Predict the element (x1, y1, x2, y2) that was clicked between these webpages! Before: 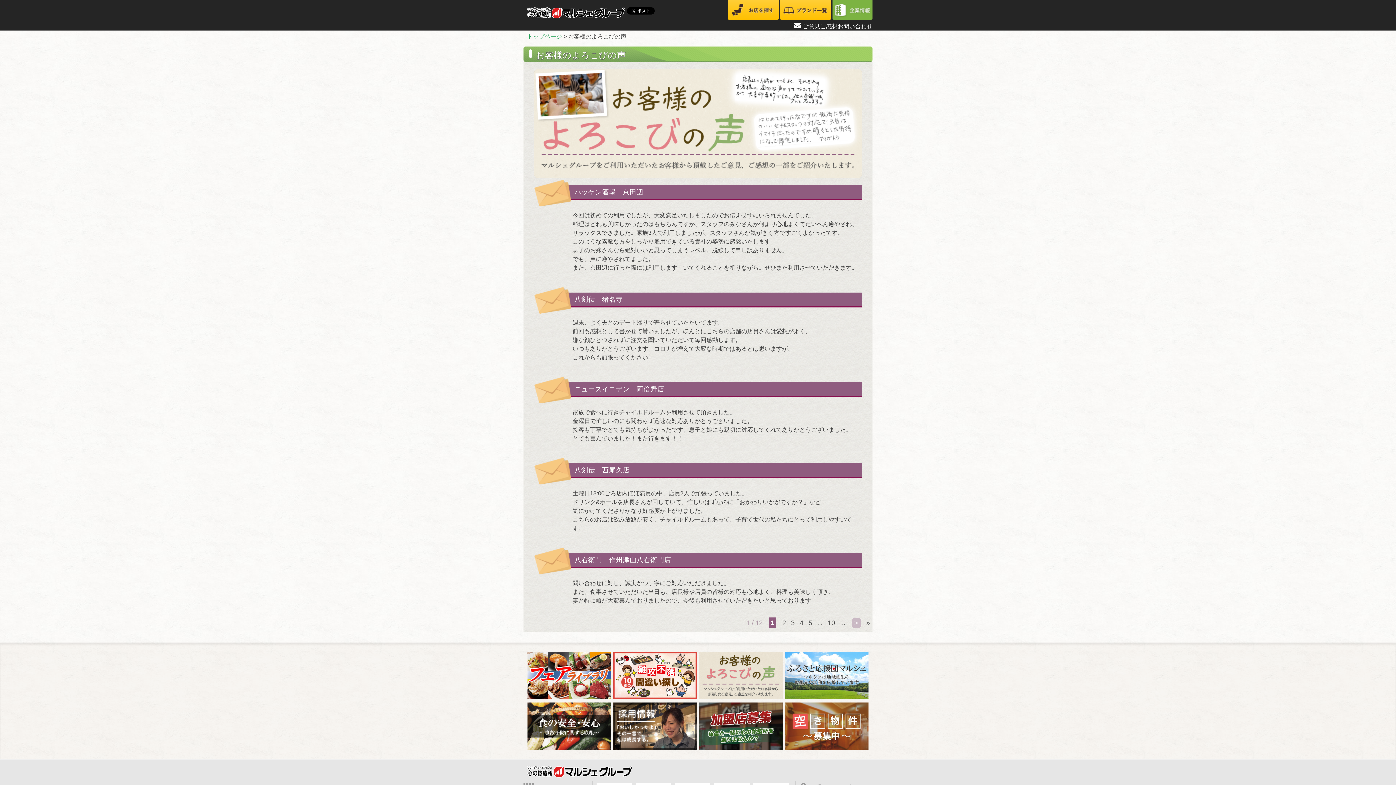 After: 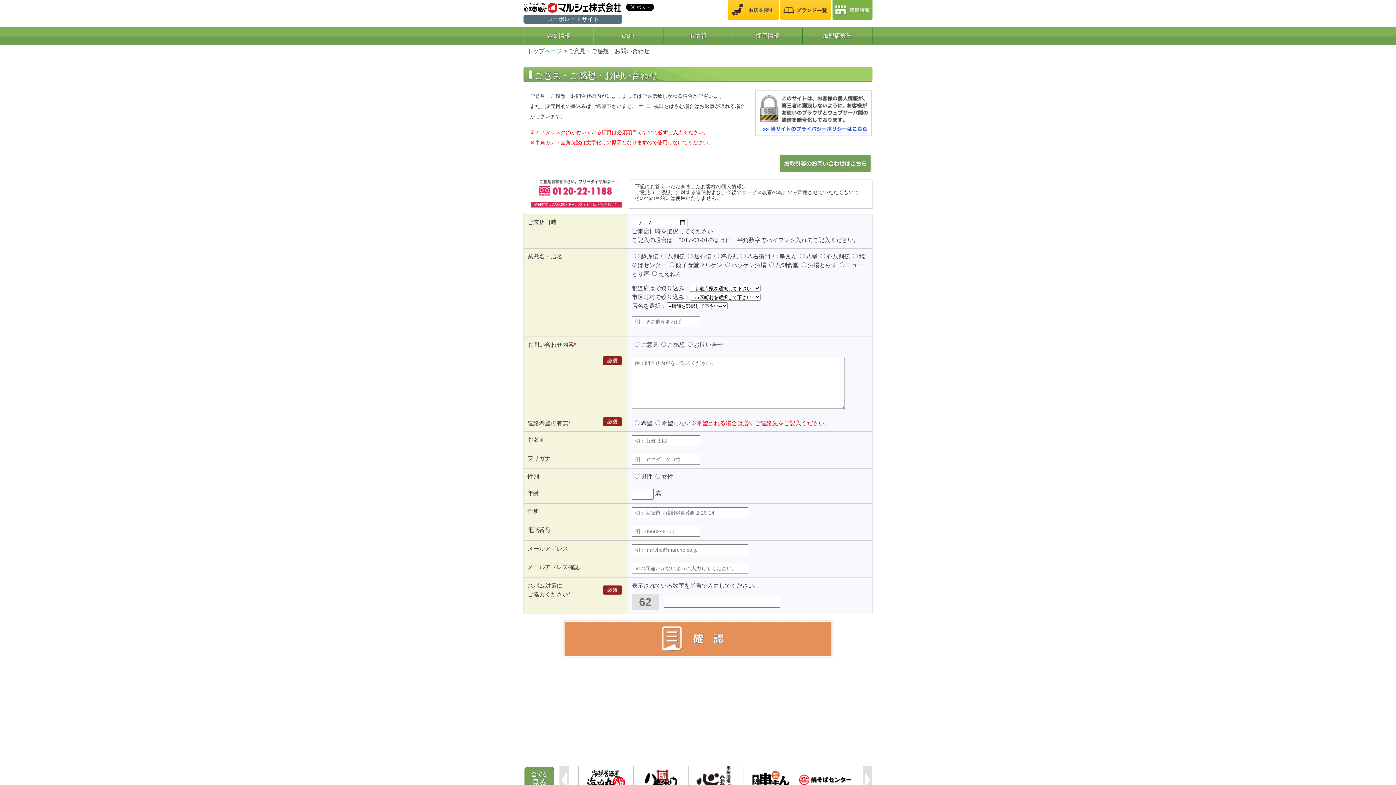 Action: label: ご意見ご感想お問い合わせ bbox: (794, 23, 872, 29)